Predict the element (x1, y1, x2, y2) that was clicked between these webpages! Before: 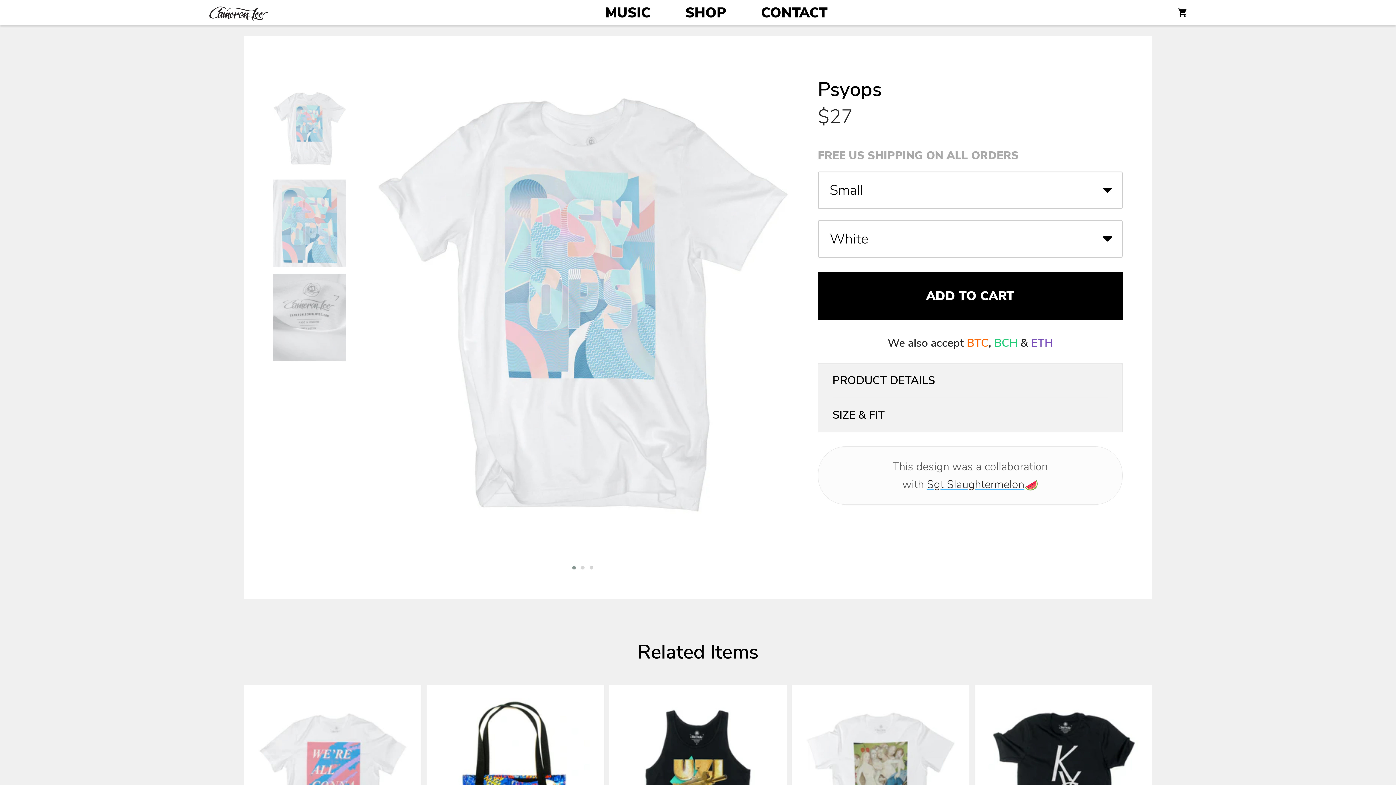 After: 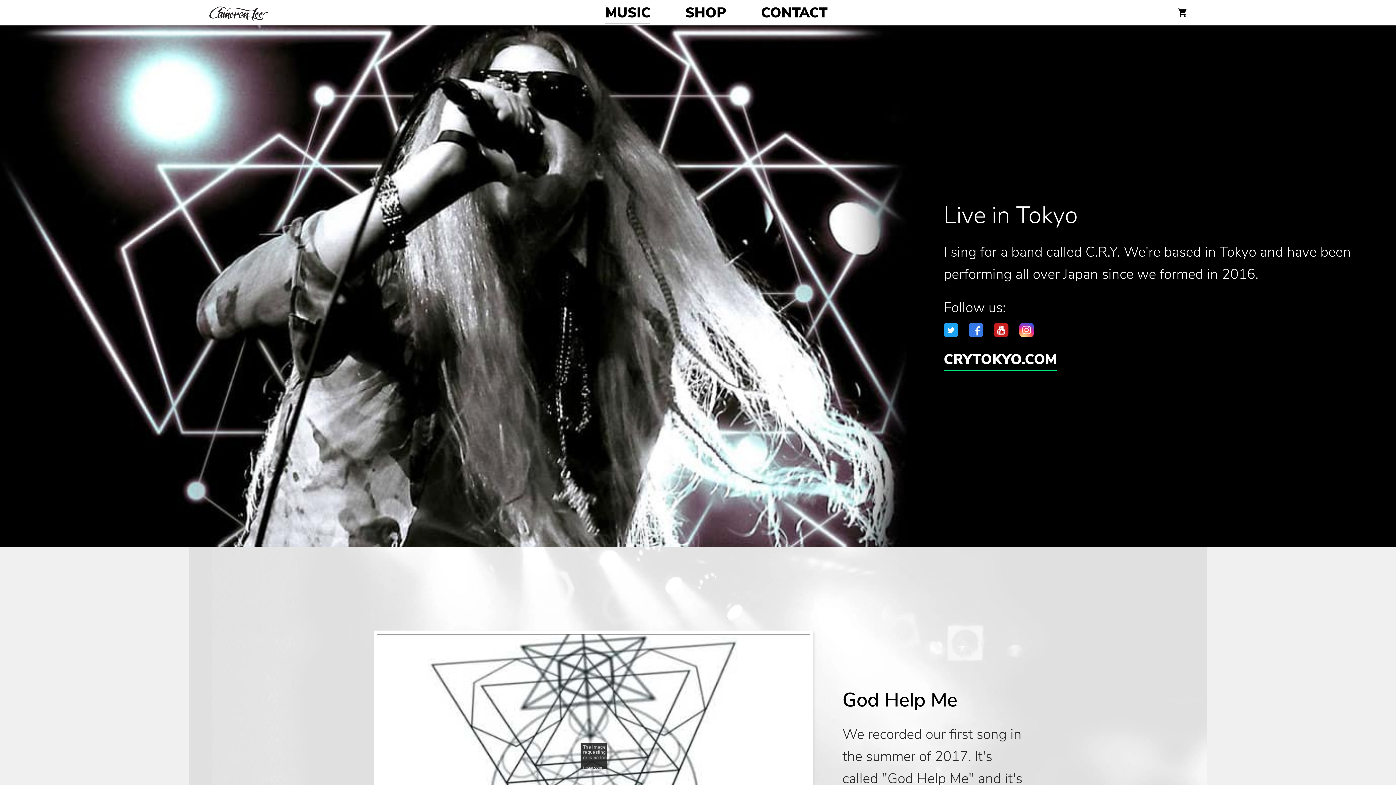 Action: label: MUSIC bbox: (605, 3, 650, 22)